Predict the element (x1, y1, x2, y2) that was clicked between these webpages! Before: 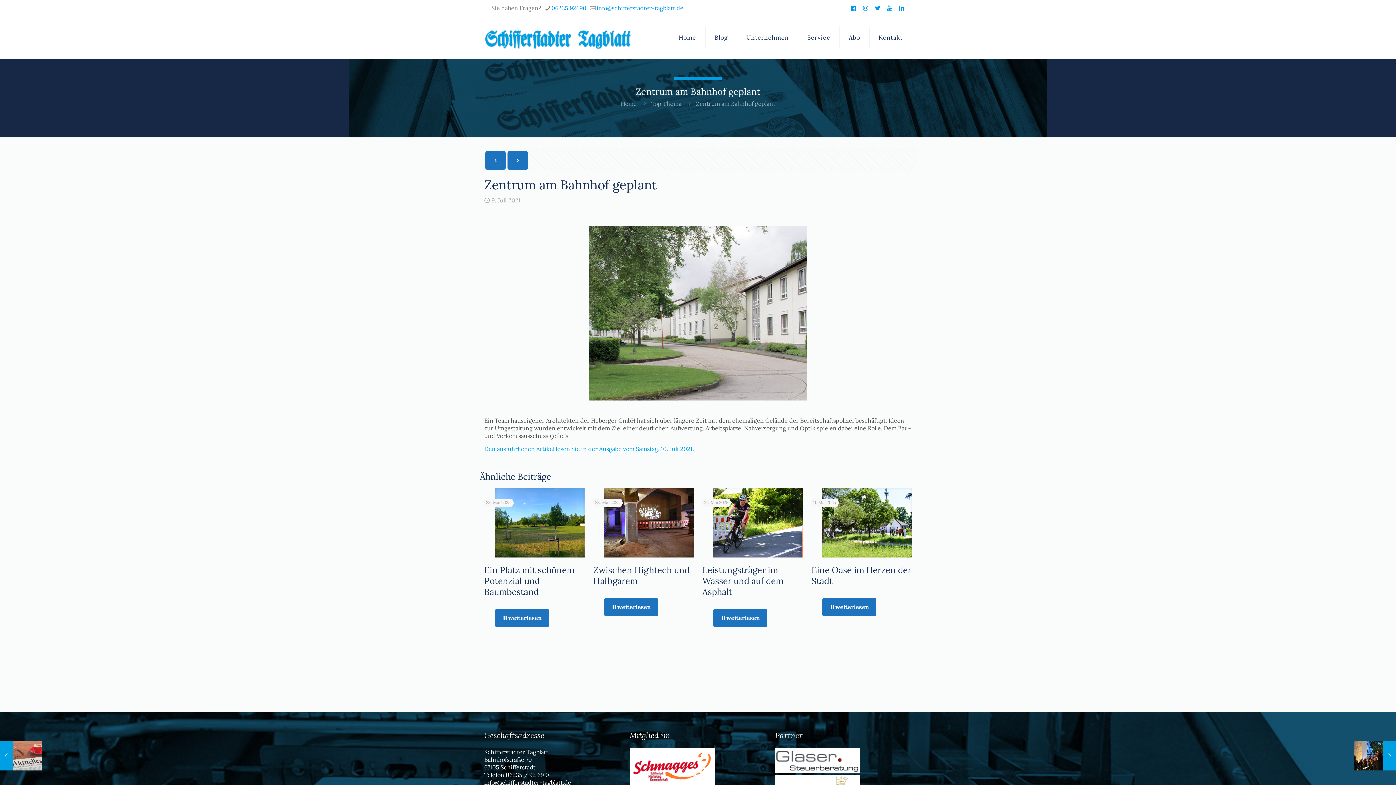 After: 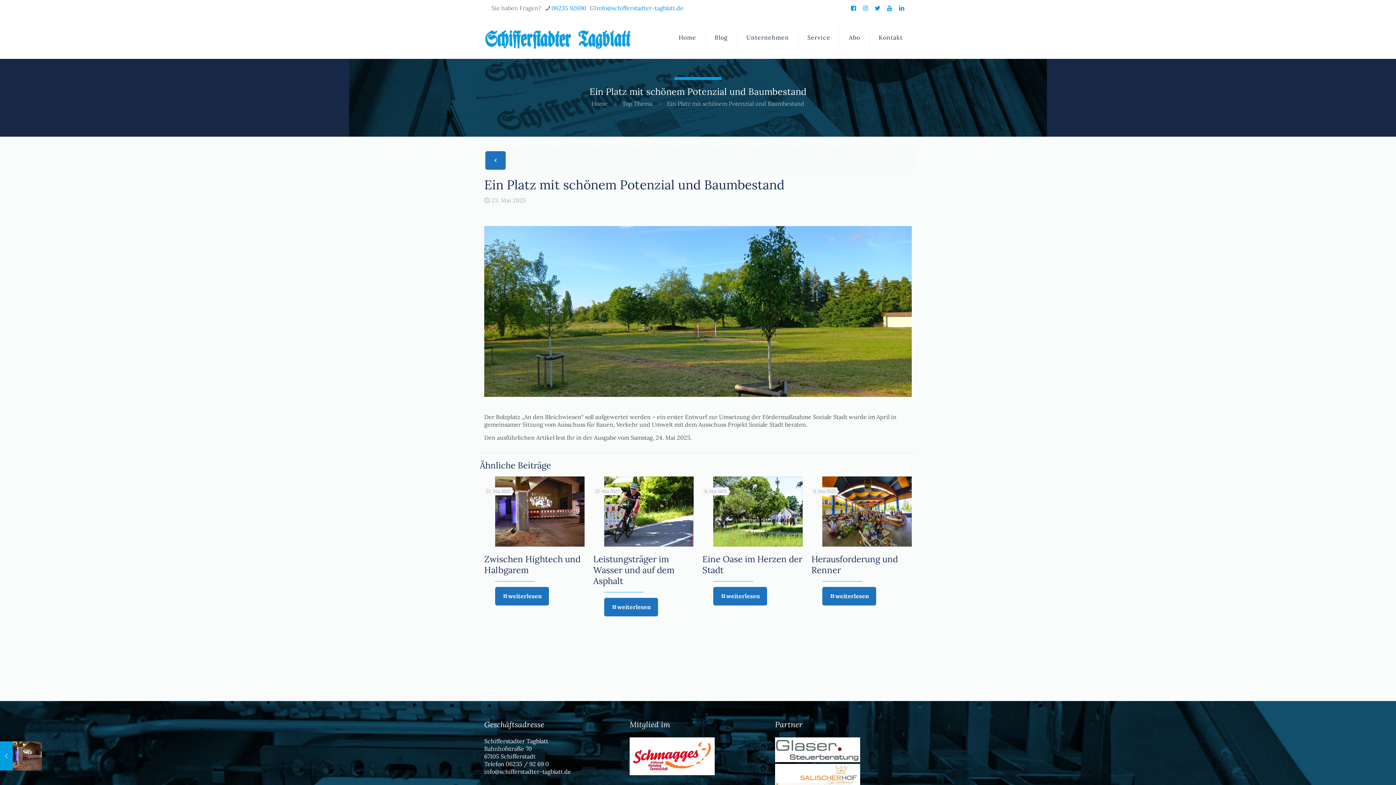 Action: bbox: (495, 488, 584, 557)